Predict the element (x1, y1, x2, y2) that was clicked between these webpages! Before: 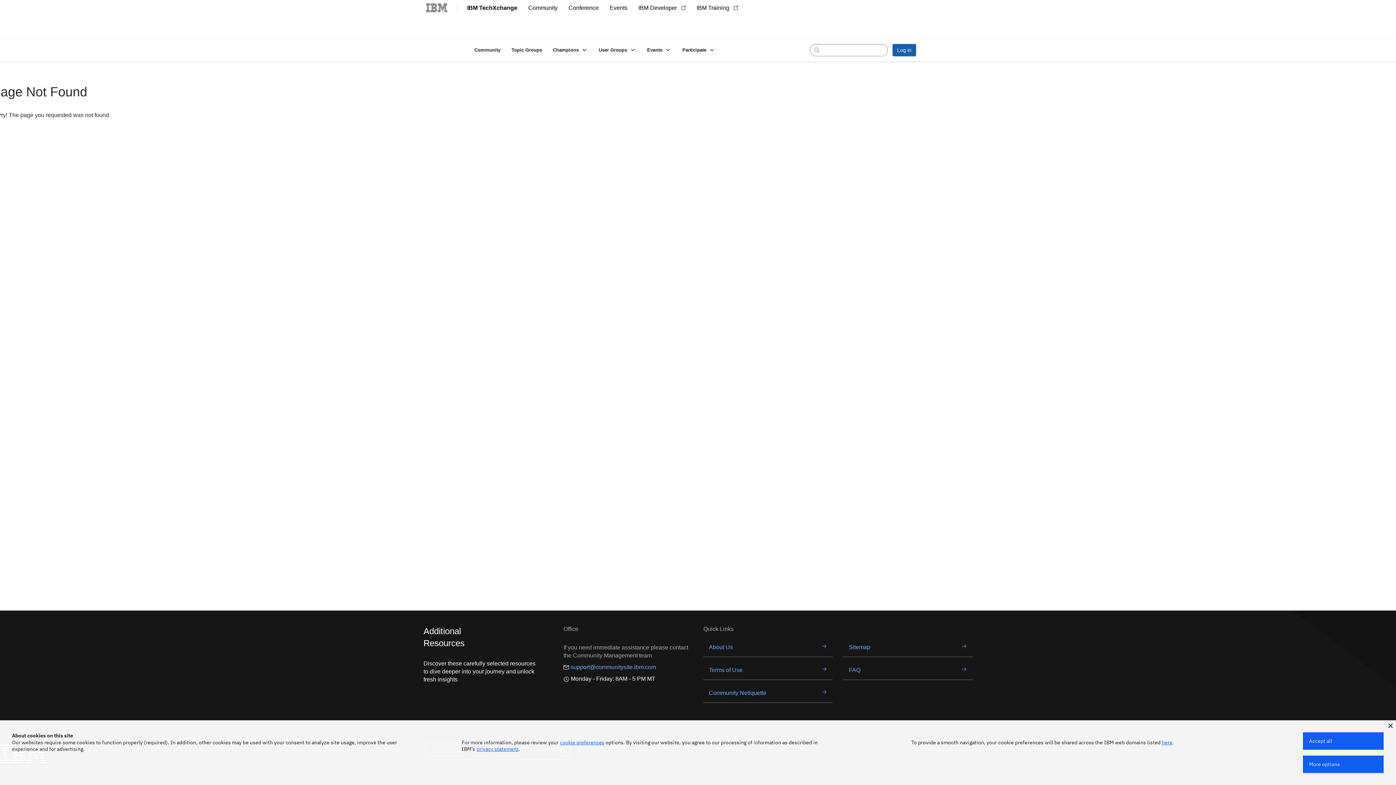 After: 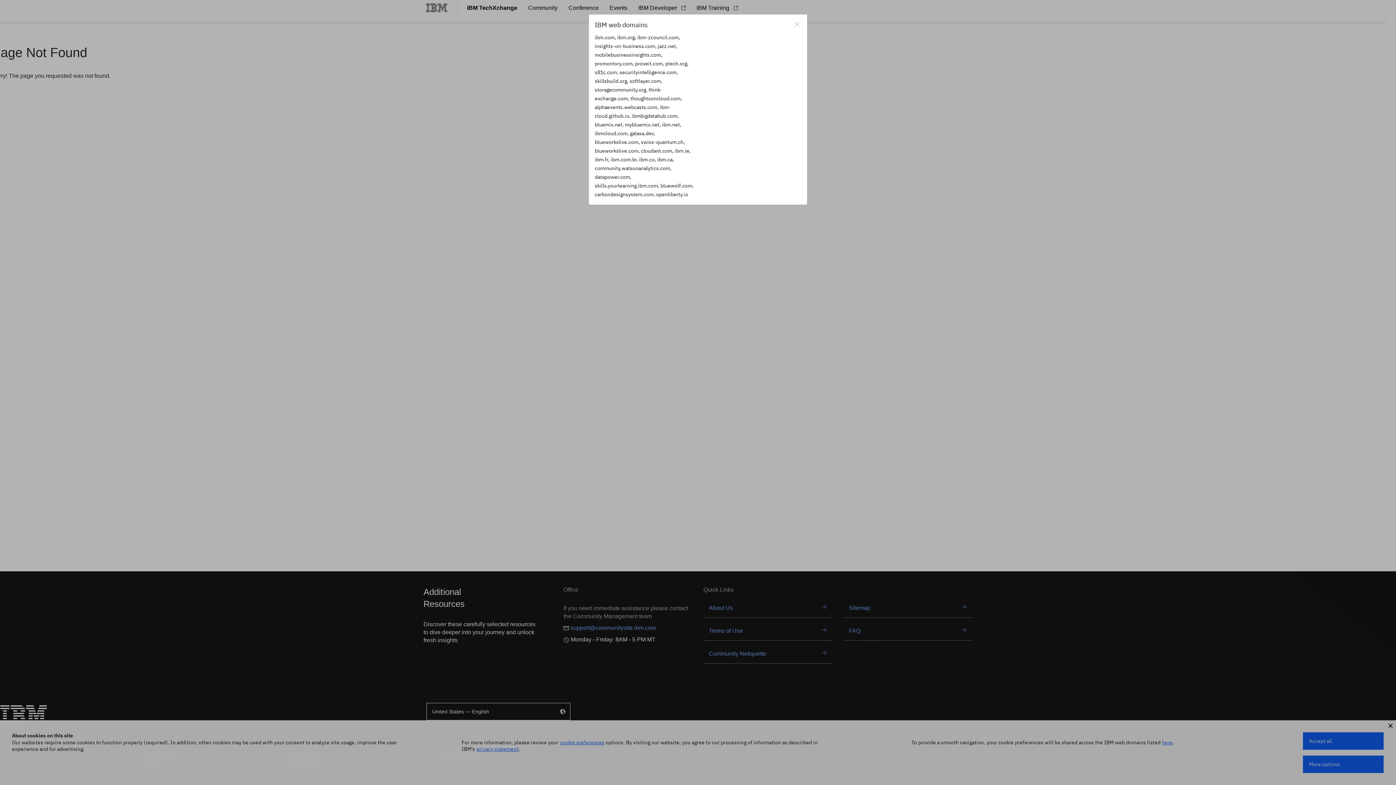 Action: bbox: (1162, 739, 1172, 746) label: here